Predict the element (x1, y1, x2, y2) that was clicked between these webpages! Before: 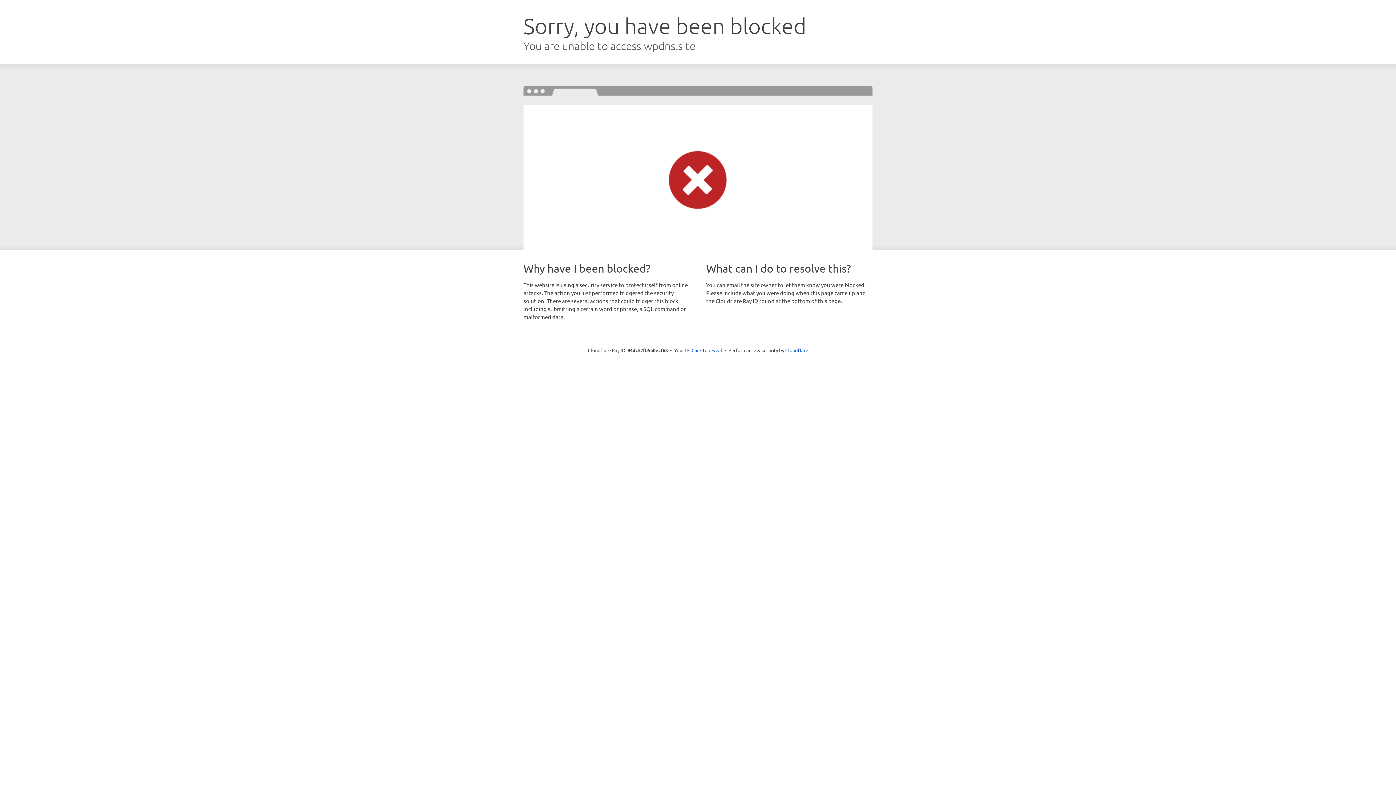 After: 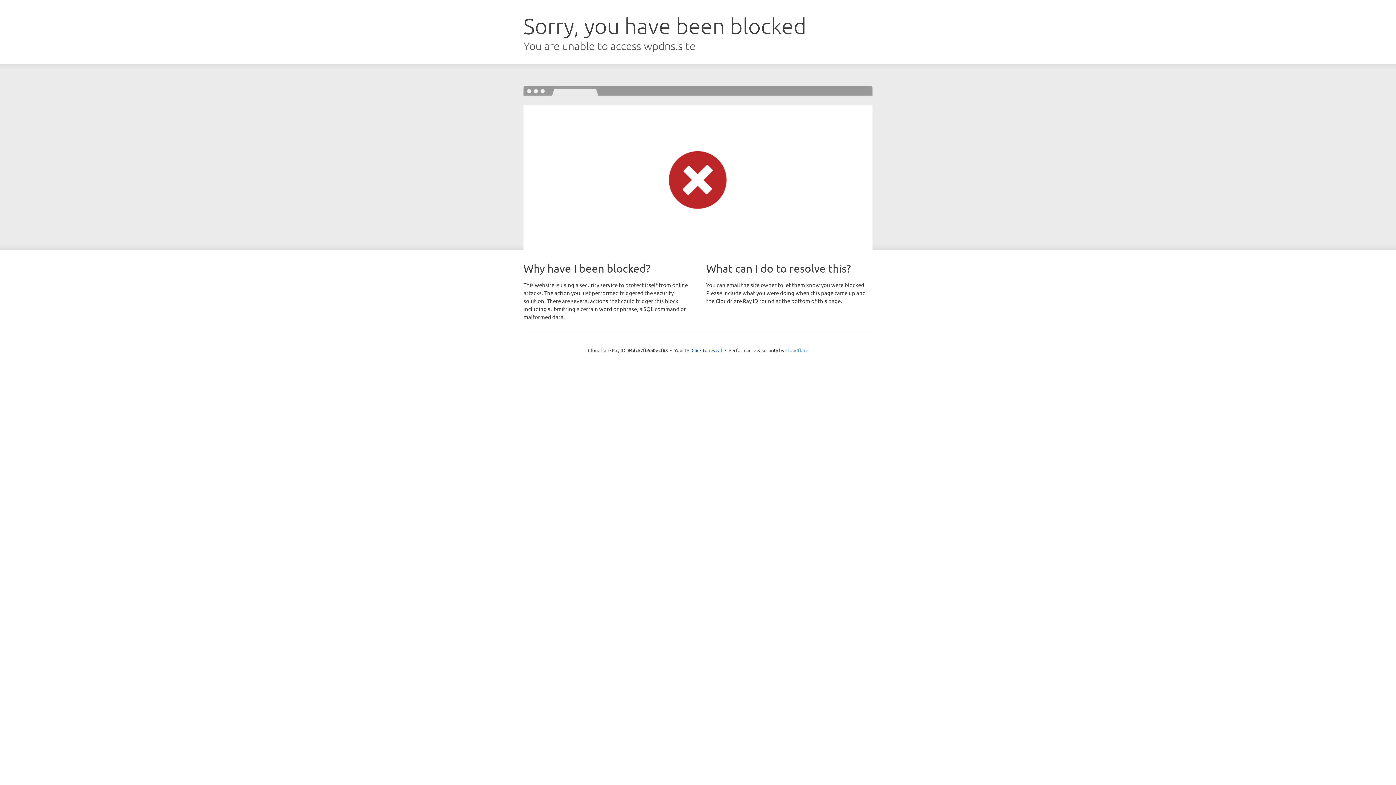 Action: bbox: (785, 347, 808, 353) label: Cloudflare